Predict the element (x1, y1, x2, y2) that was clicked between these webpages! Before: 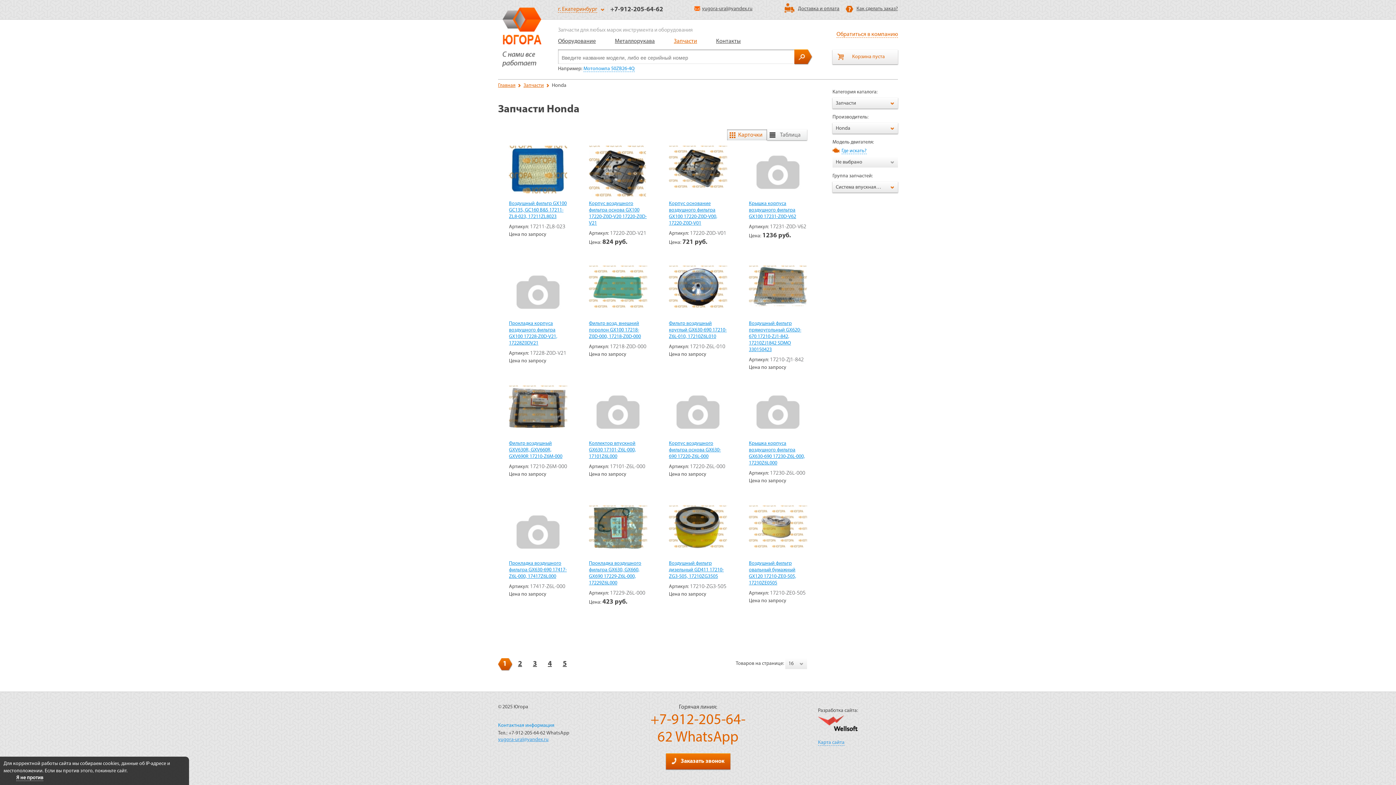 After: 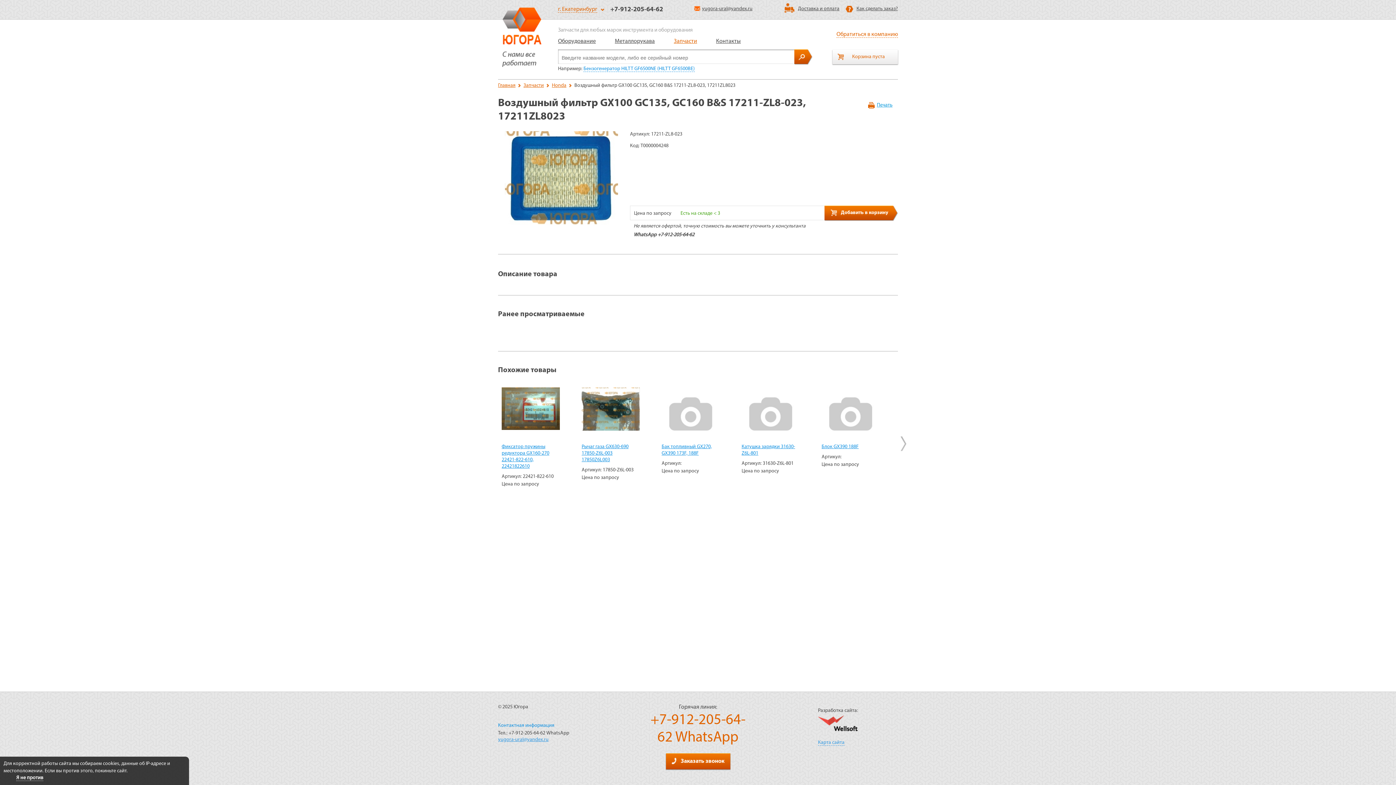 Action: bbox: (509, 190, 567, 196)